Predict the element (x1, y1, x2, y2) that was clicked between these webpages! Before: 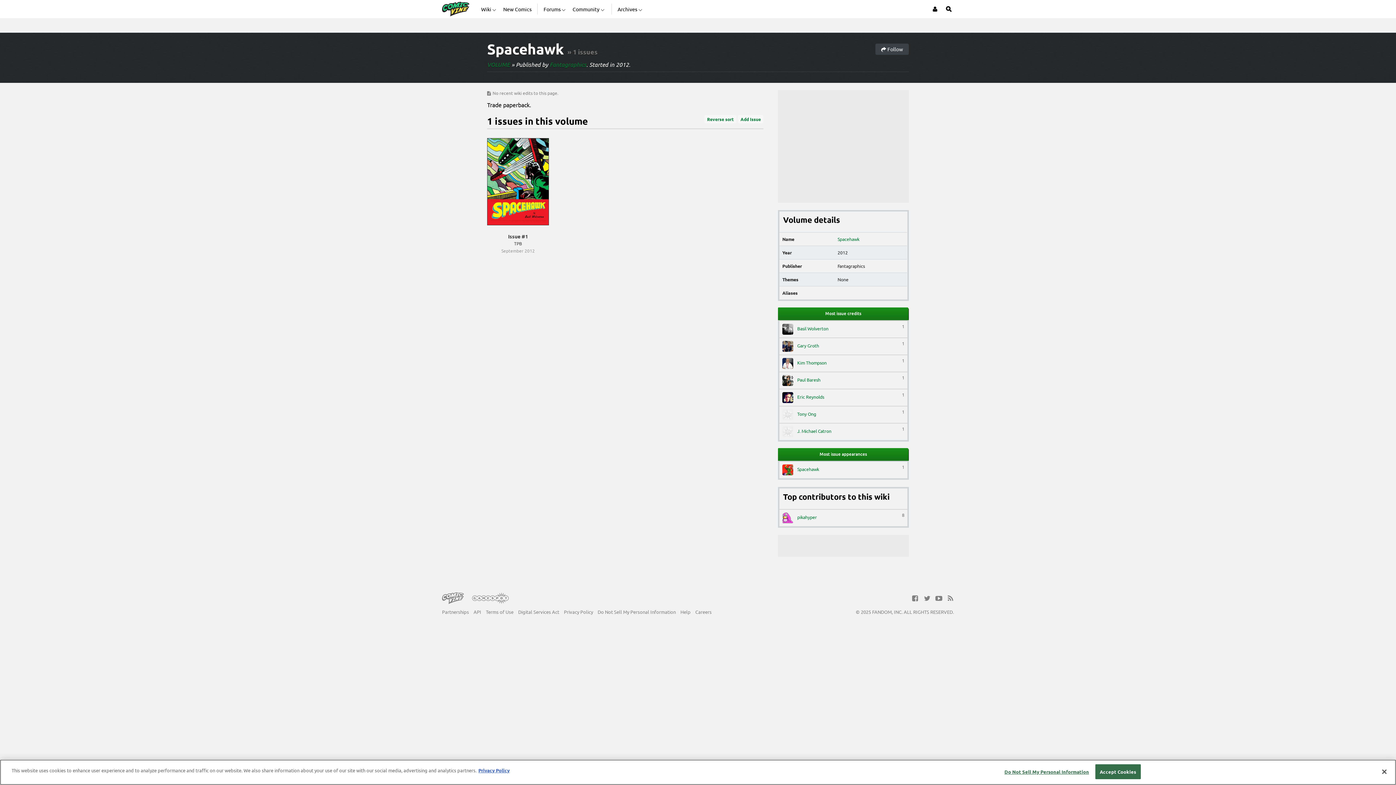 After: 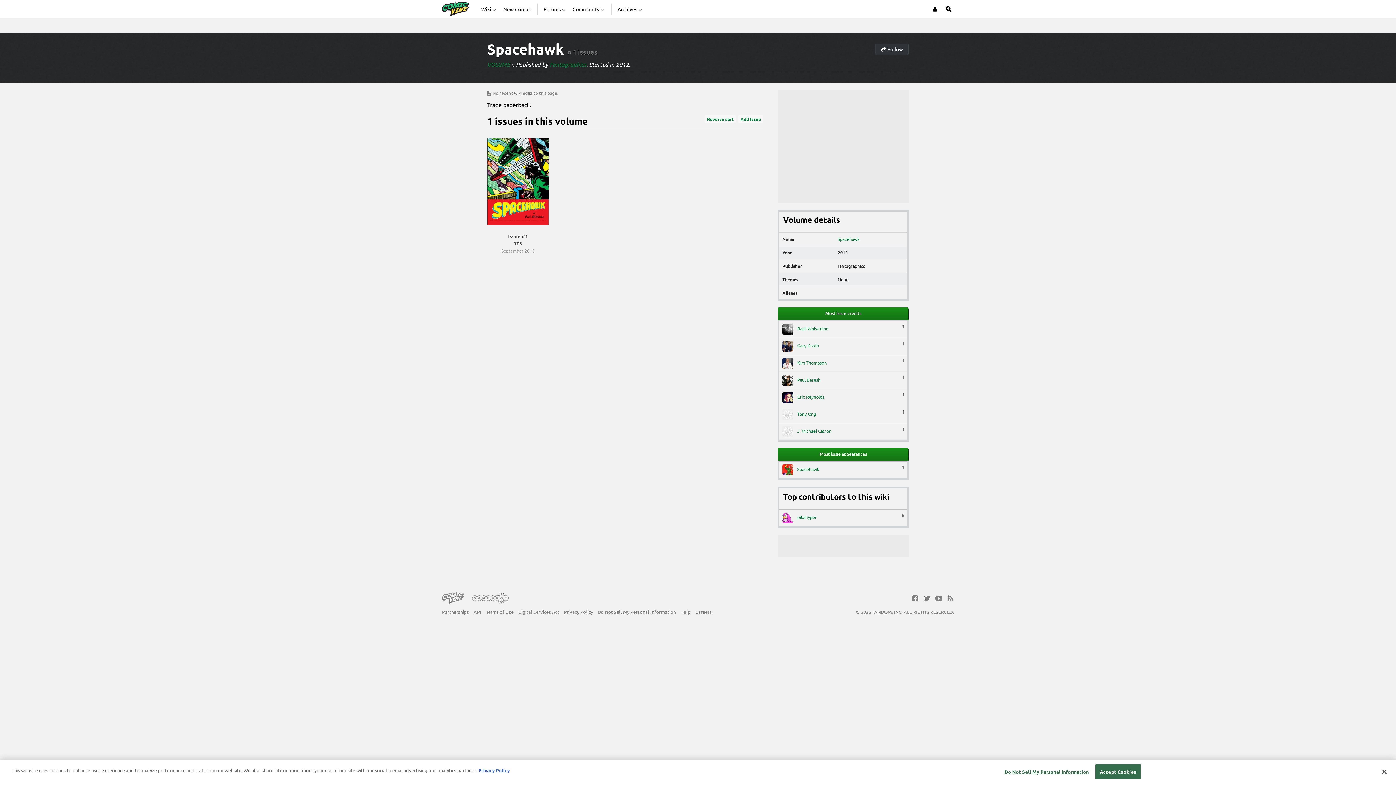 Action: bbox: (875, 43, 909, 54) label:  Follow